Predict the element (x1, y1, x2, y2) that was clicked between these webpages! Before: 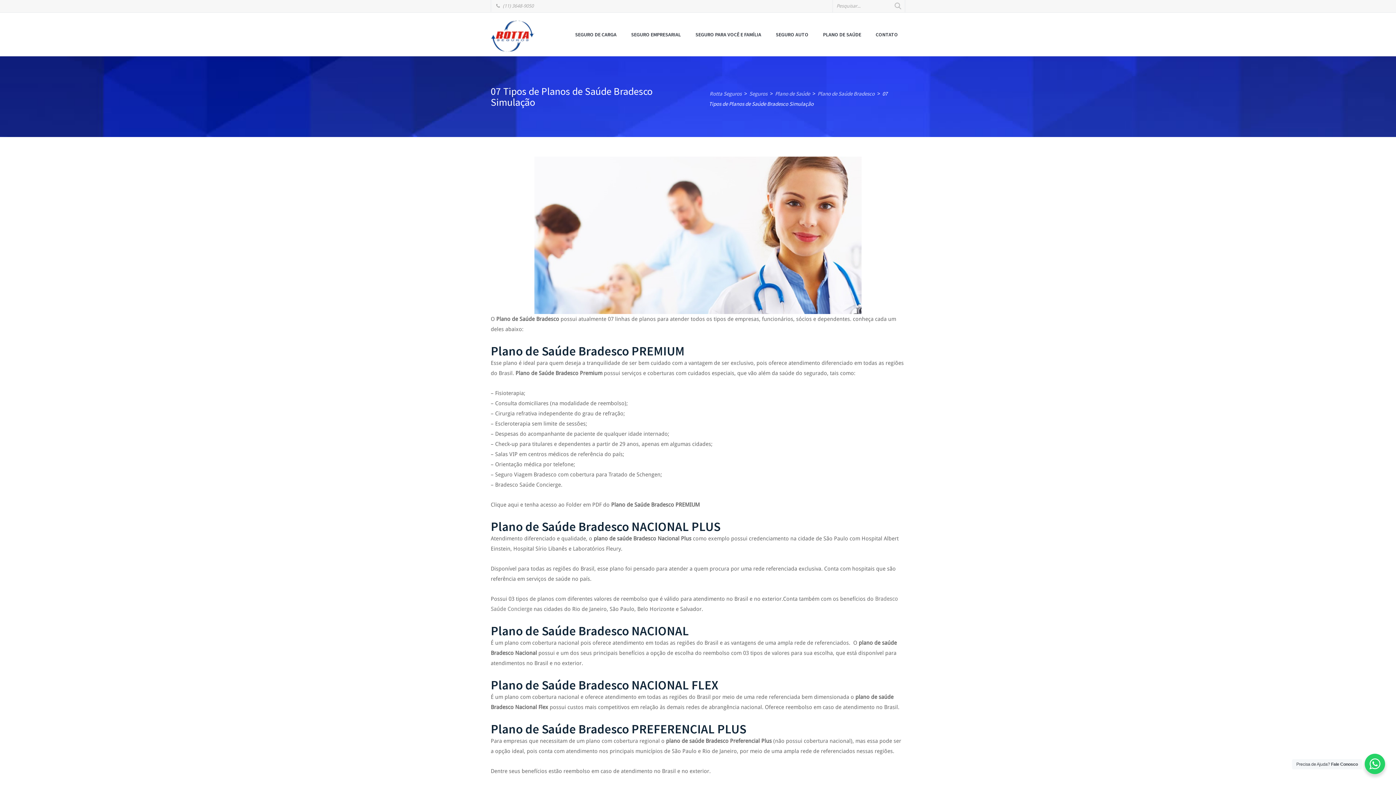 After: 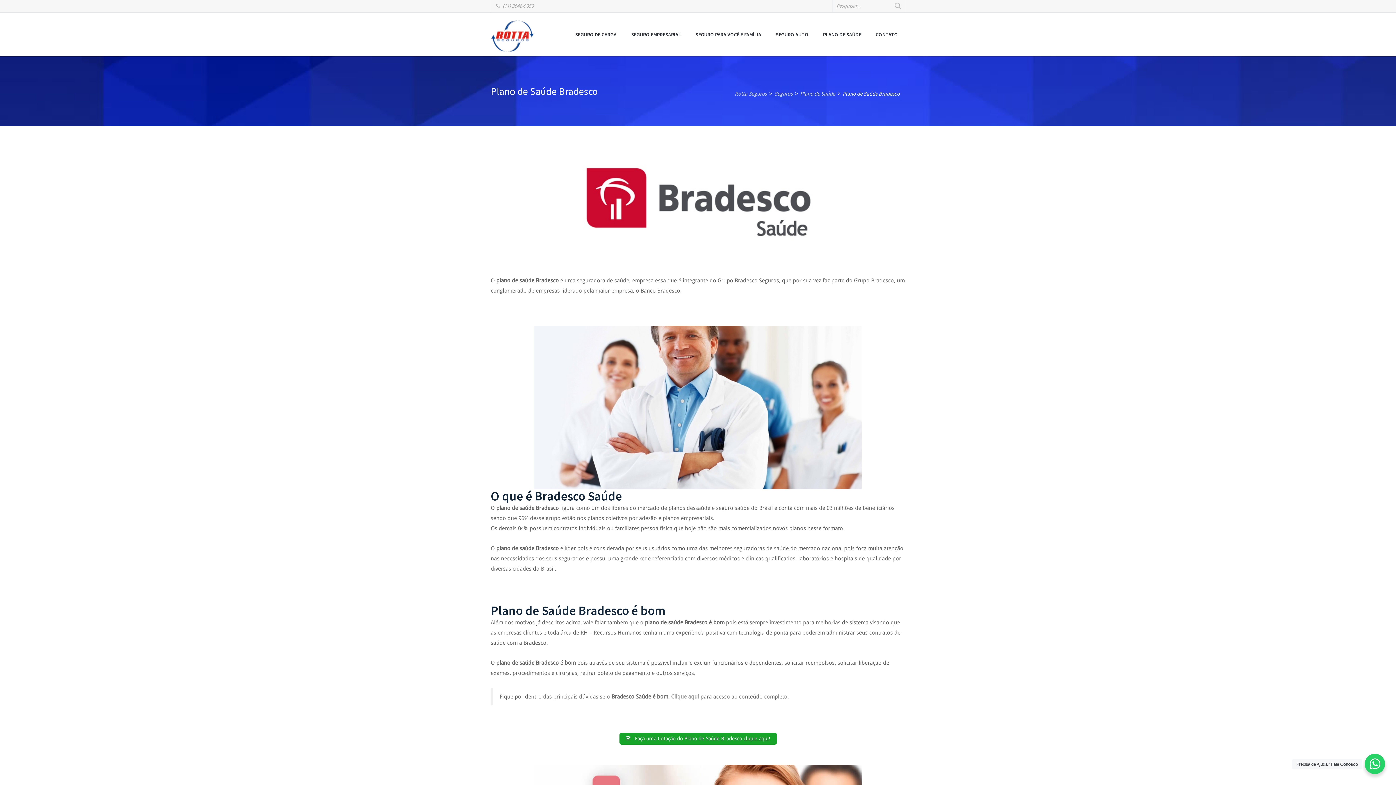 Action: bbox: (817, 90, 876, 96) label: Plano de Saúde Bradesco